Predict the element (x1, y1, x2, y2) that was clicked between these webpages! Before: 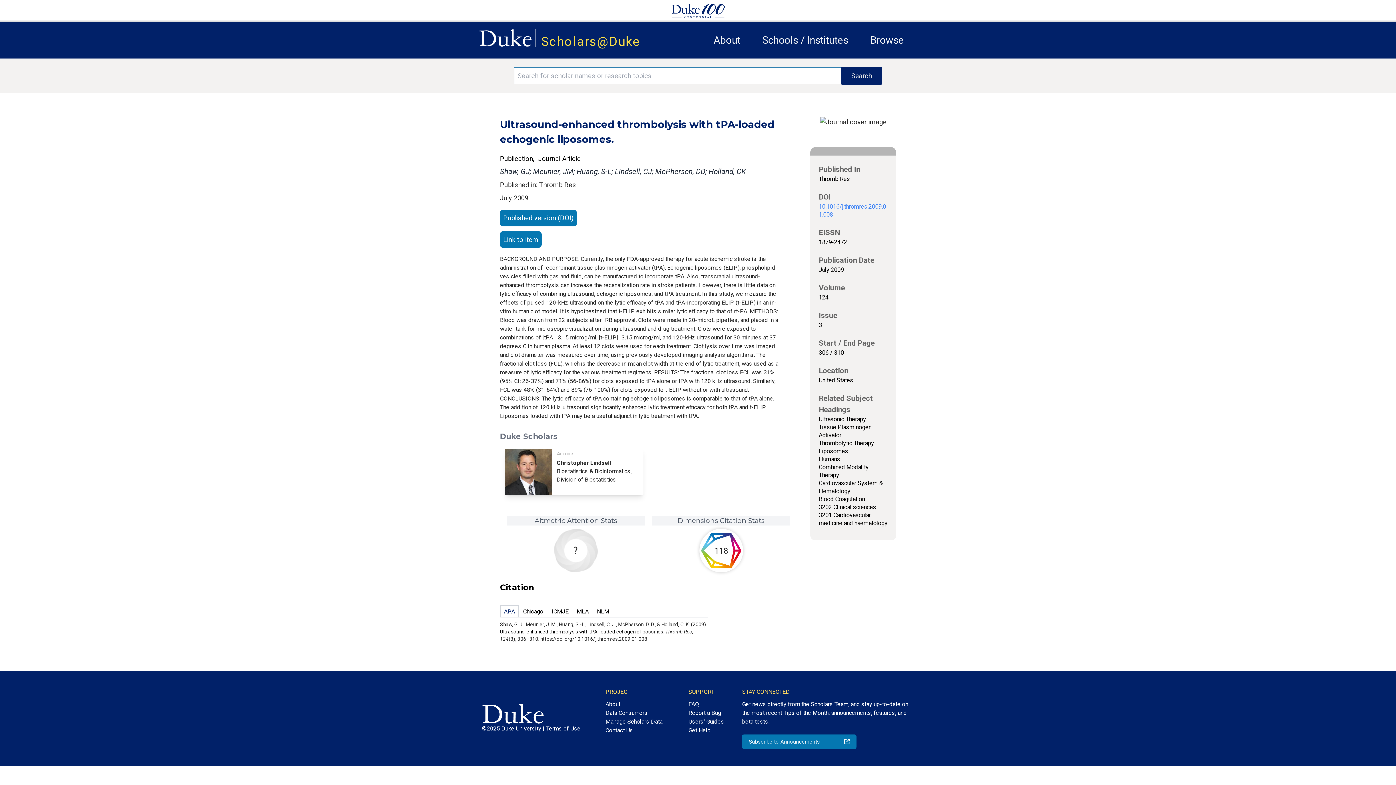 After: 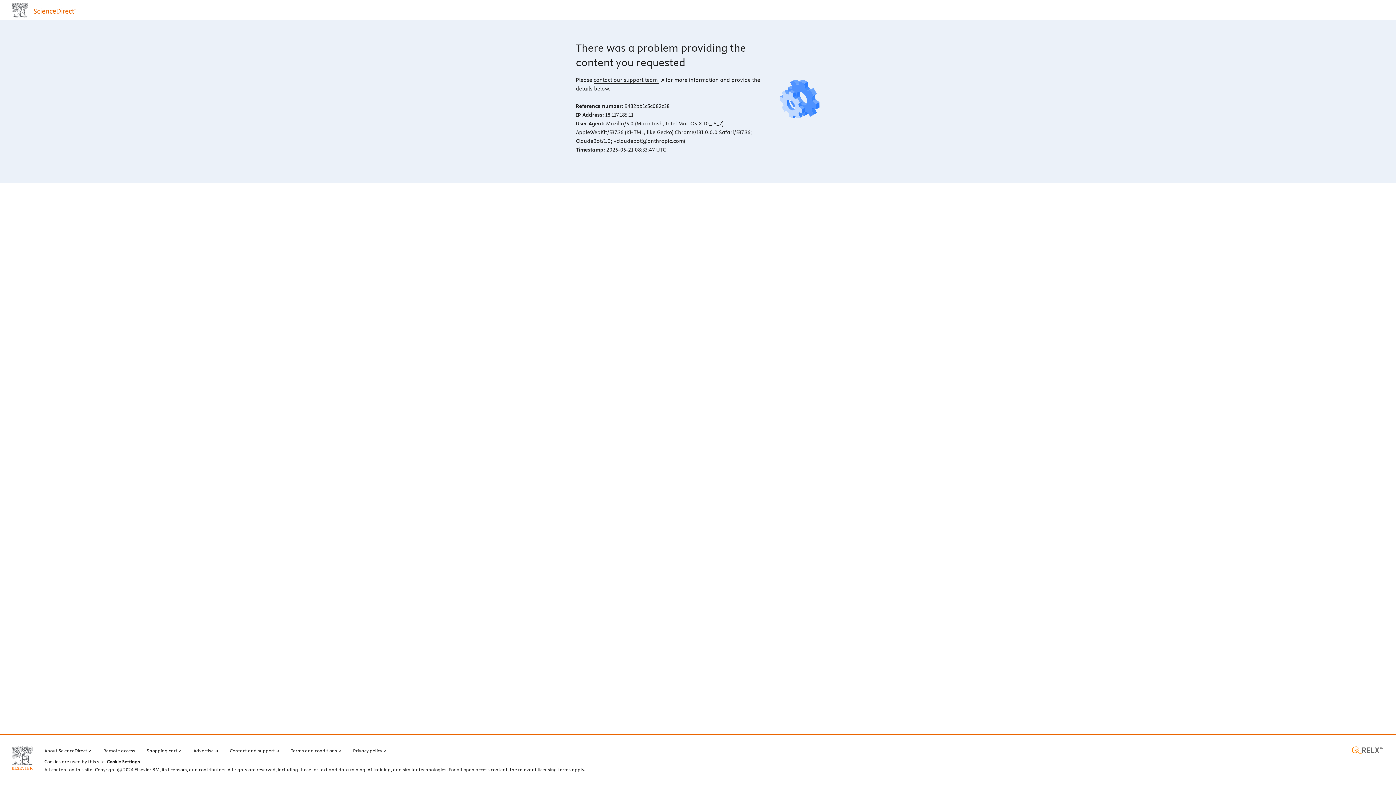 Action: bbox: (500, 209, 576, 231) label: Published version (DOI)